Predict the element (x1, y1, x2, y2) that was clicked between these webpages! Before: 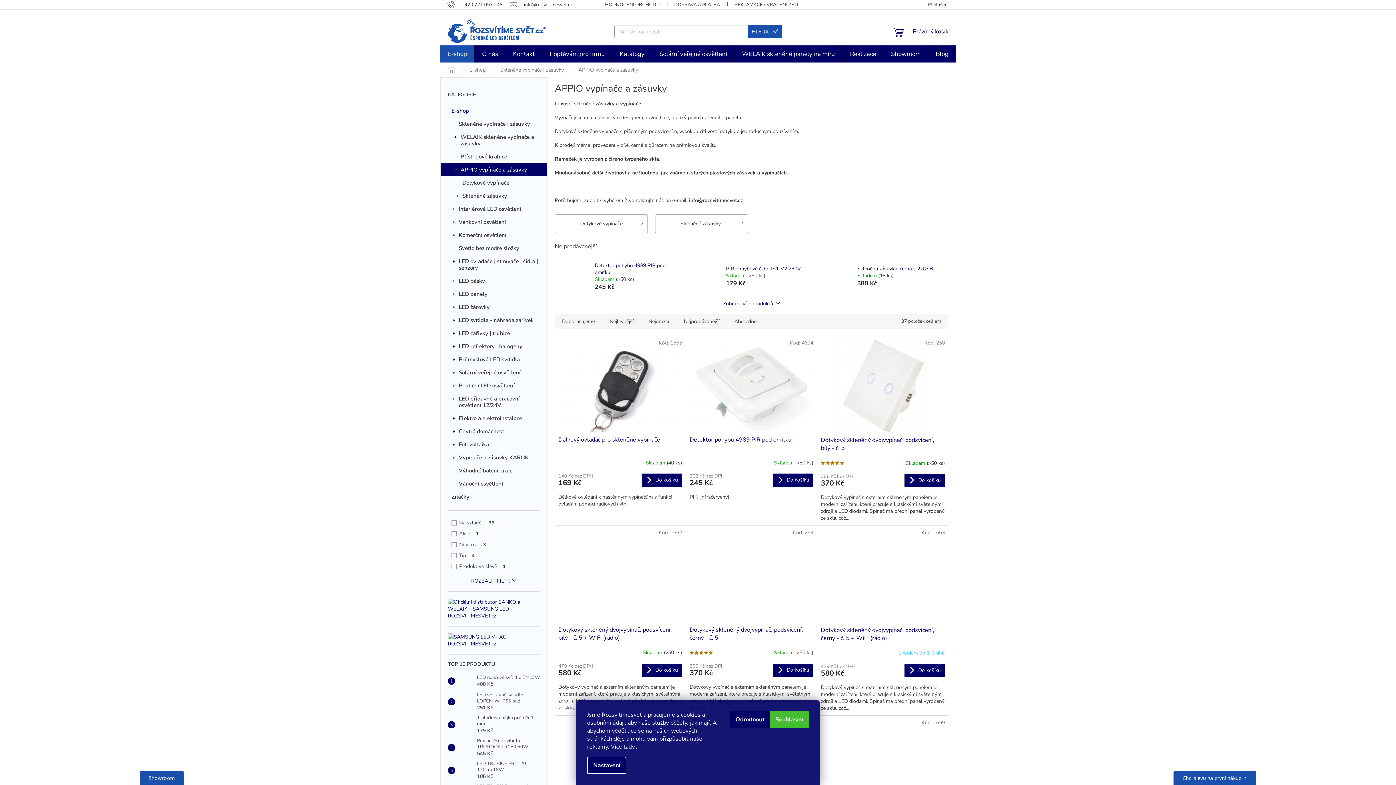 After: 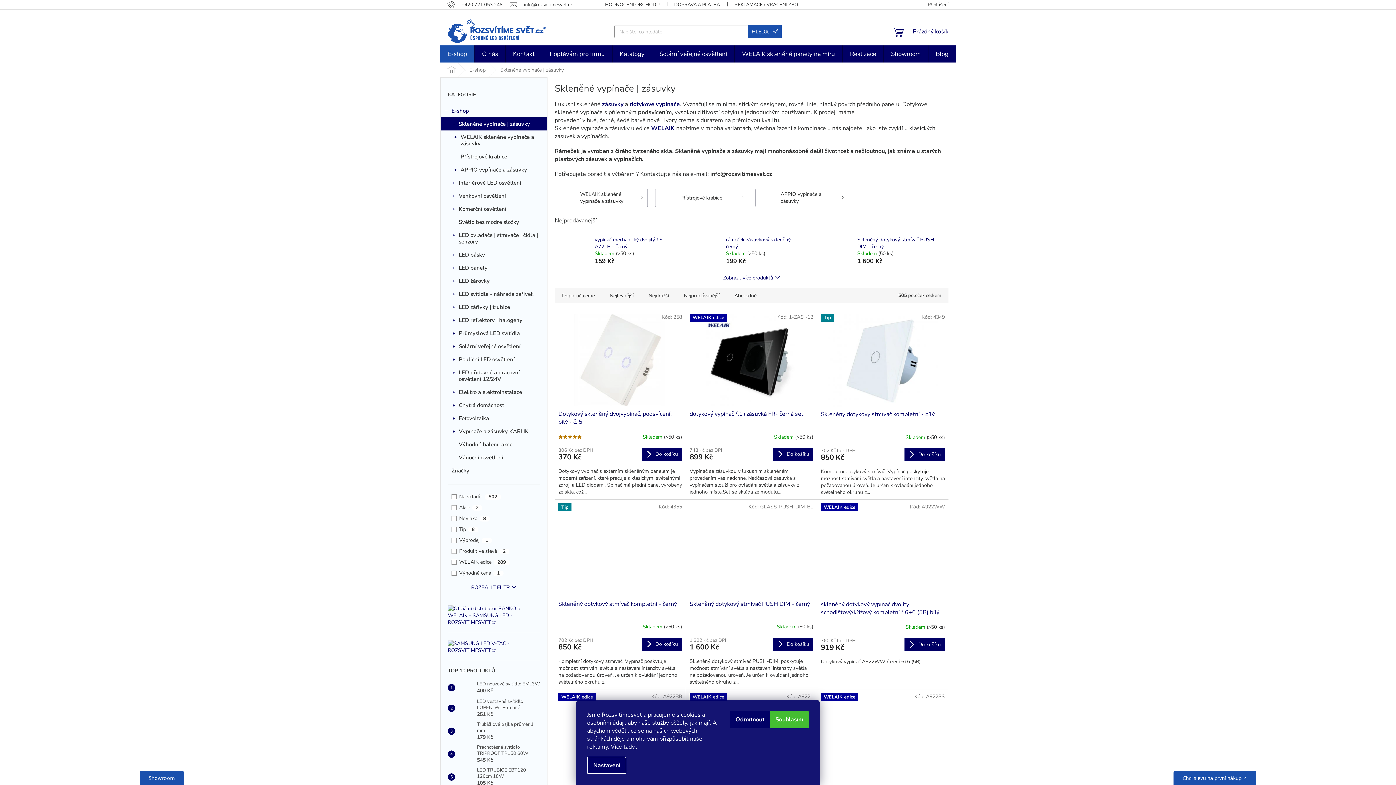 Action: label: Skleněné vypínače | zásuvky
  bbox: (440, 117, 547, 130)